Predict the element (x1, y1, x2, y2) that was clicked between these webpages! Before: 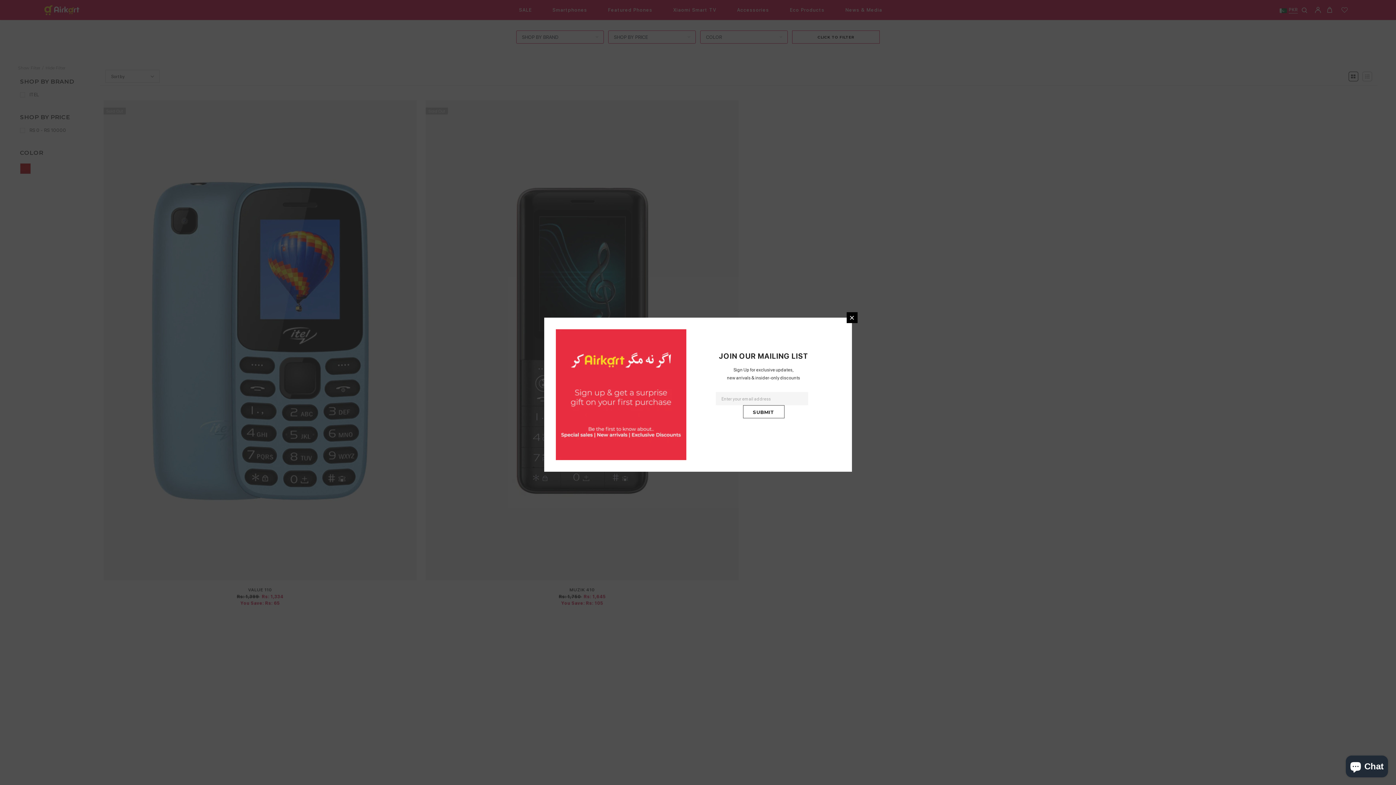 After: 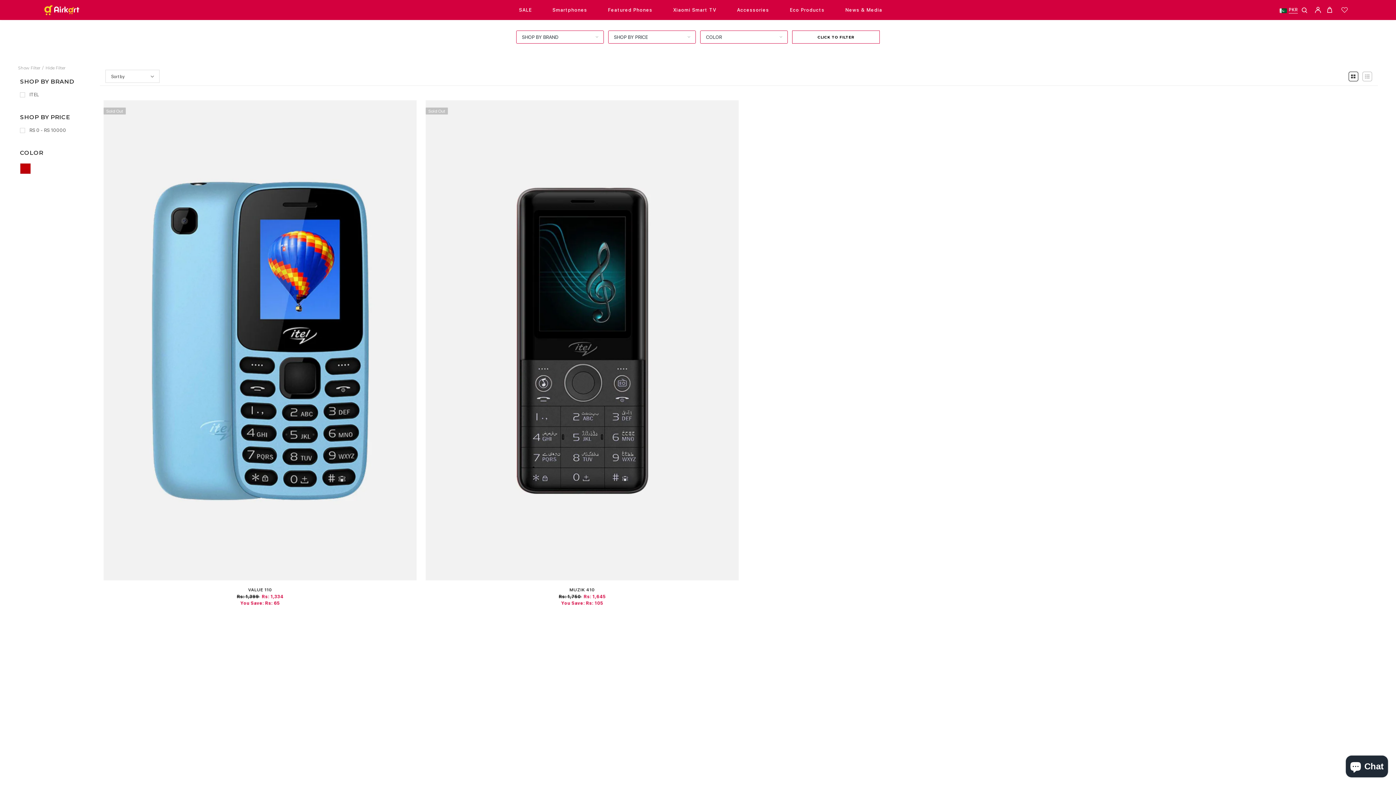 Action: bbox: (846, 312, 857, 323)